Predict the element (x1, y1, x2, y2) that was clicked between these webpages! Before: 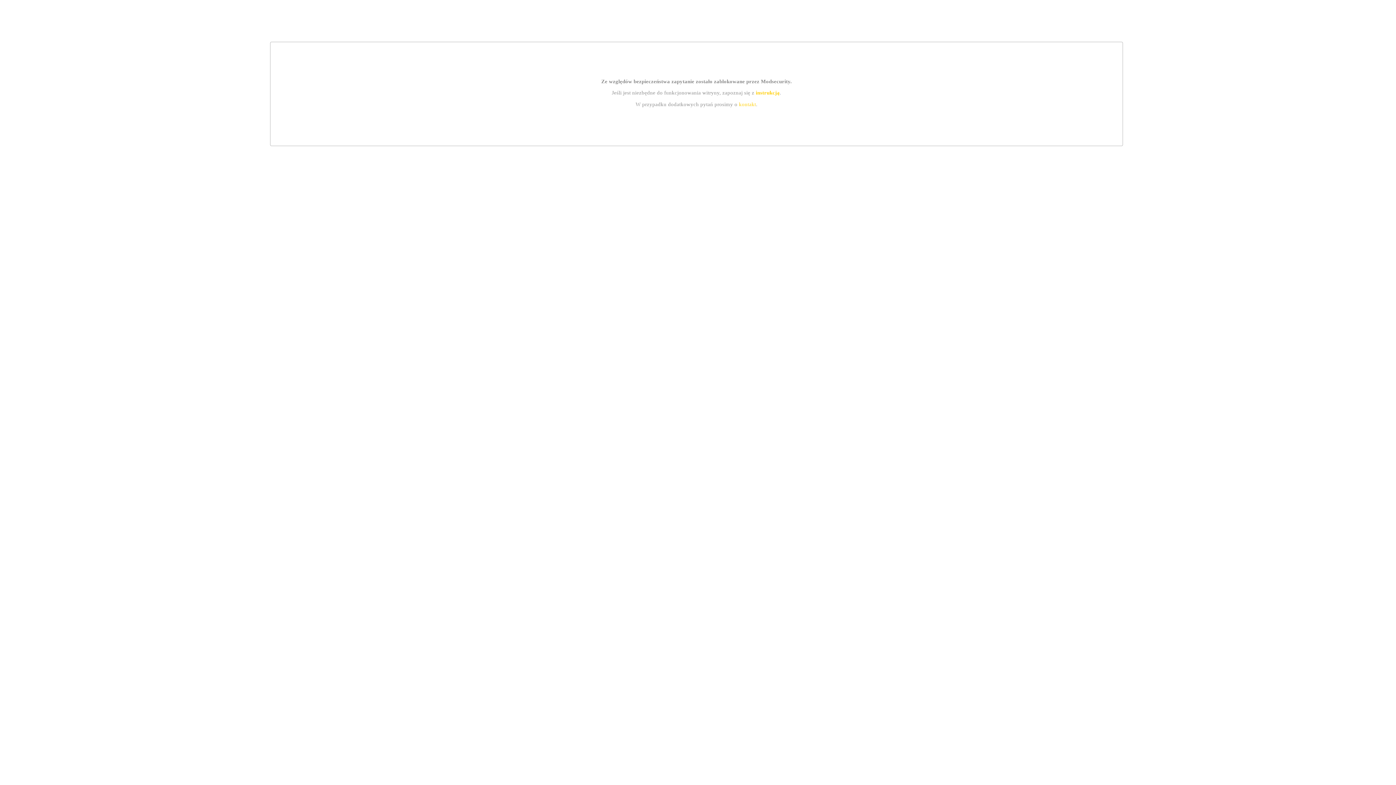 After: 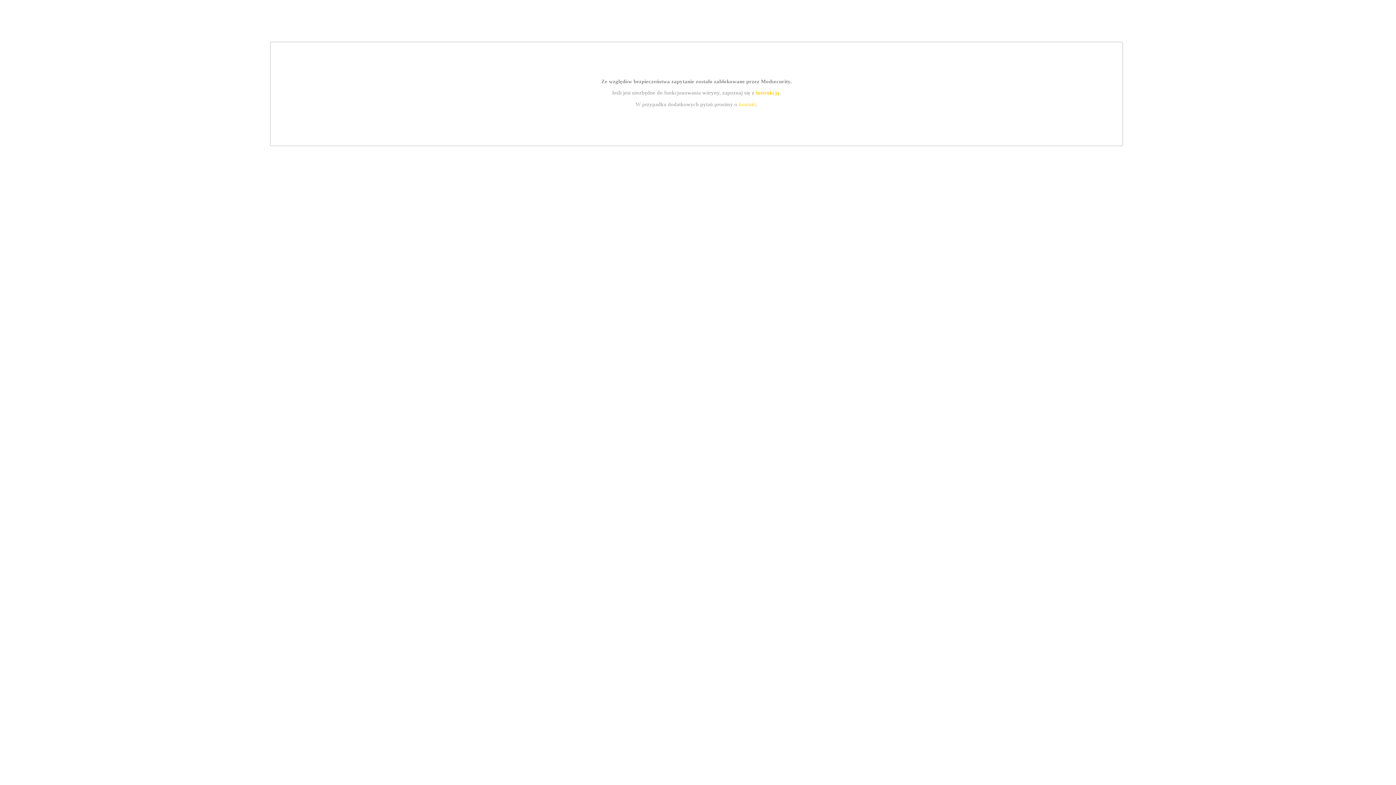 Action: label: instrukcją bbox: (755, 89, 779, 95)